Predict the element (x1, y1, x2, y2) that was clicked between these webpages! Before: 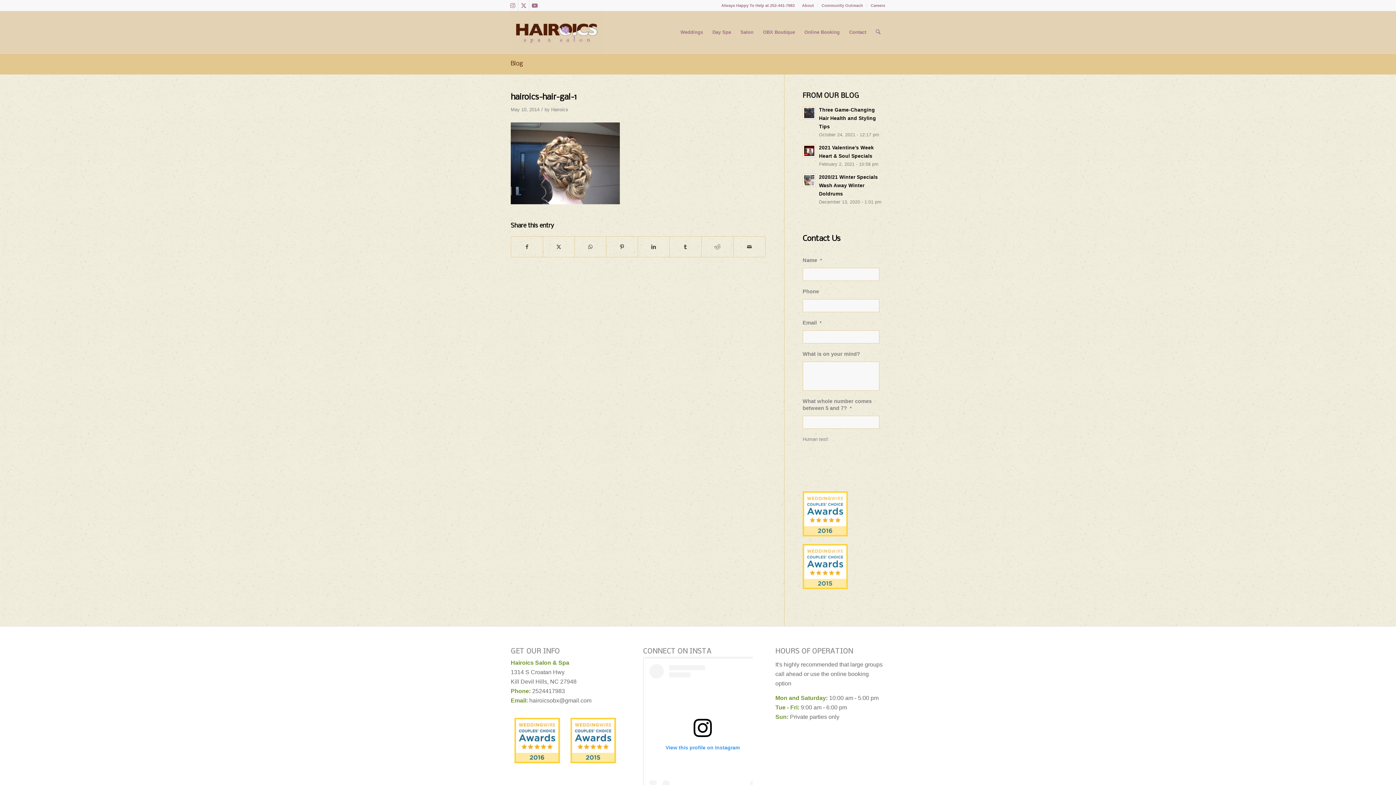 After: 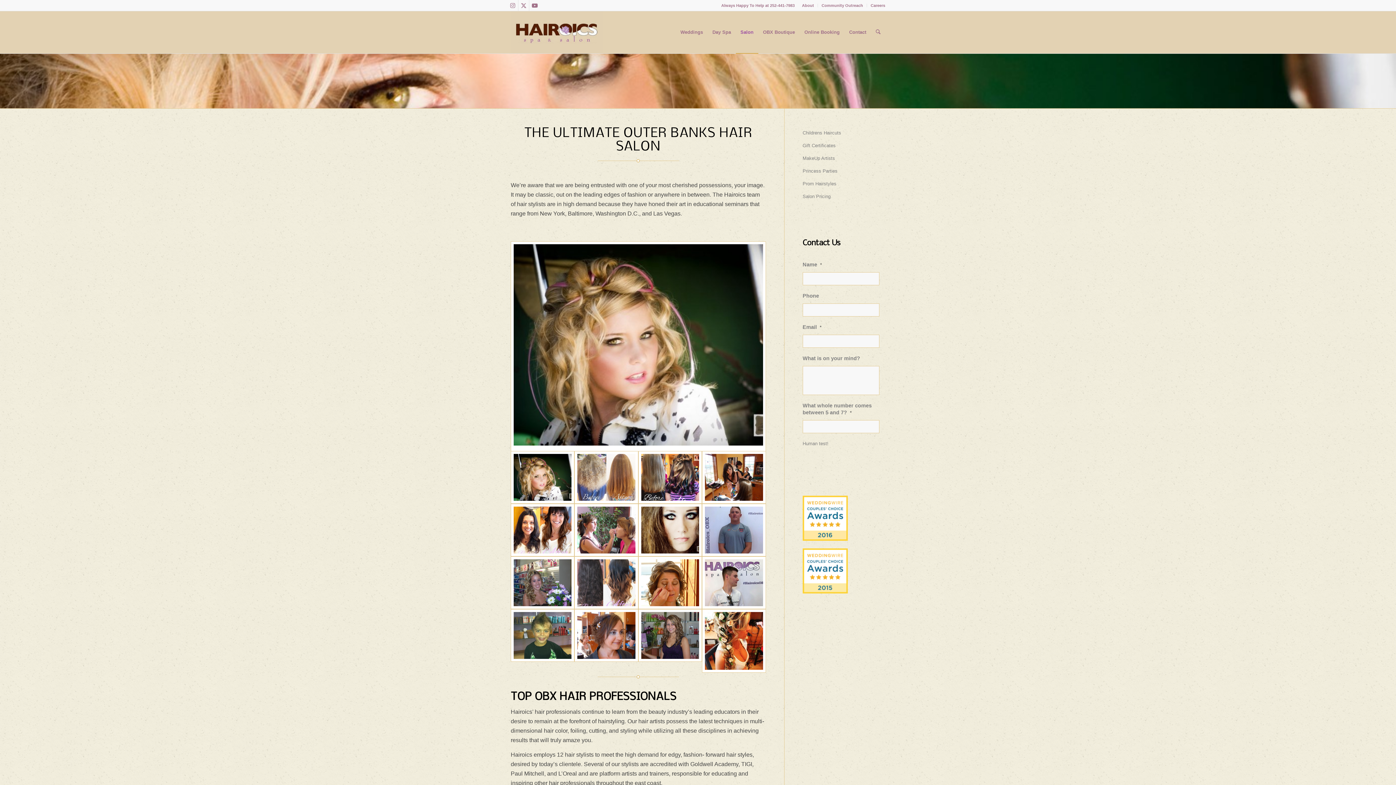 Action: bbox: (735, 11, 758, 53) label: Salon